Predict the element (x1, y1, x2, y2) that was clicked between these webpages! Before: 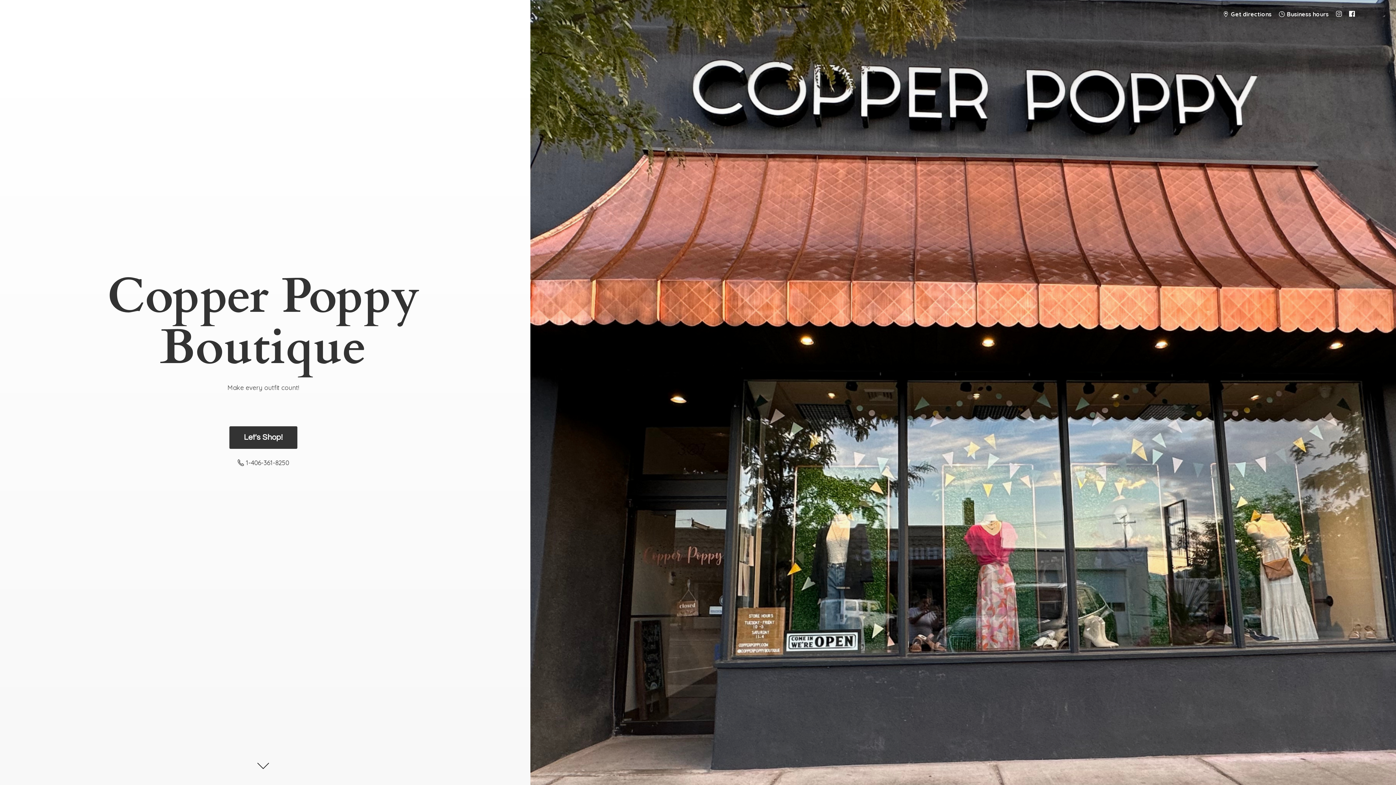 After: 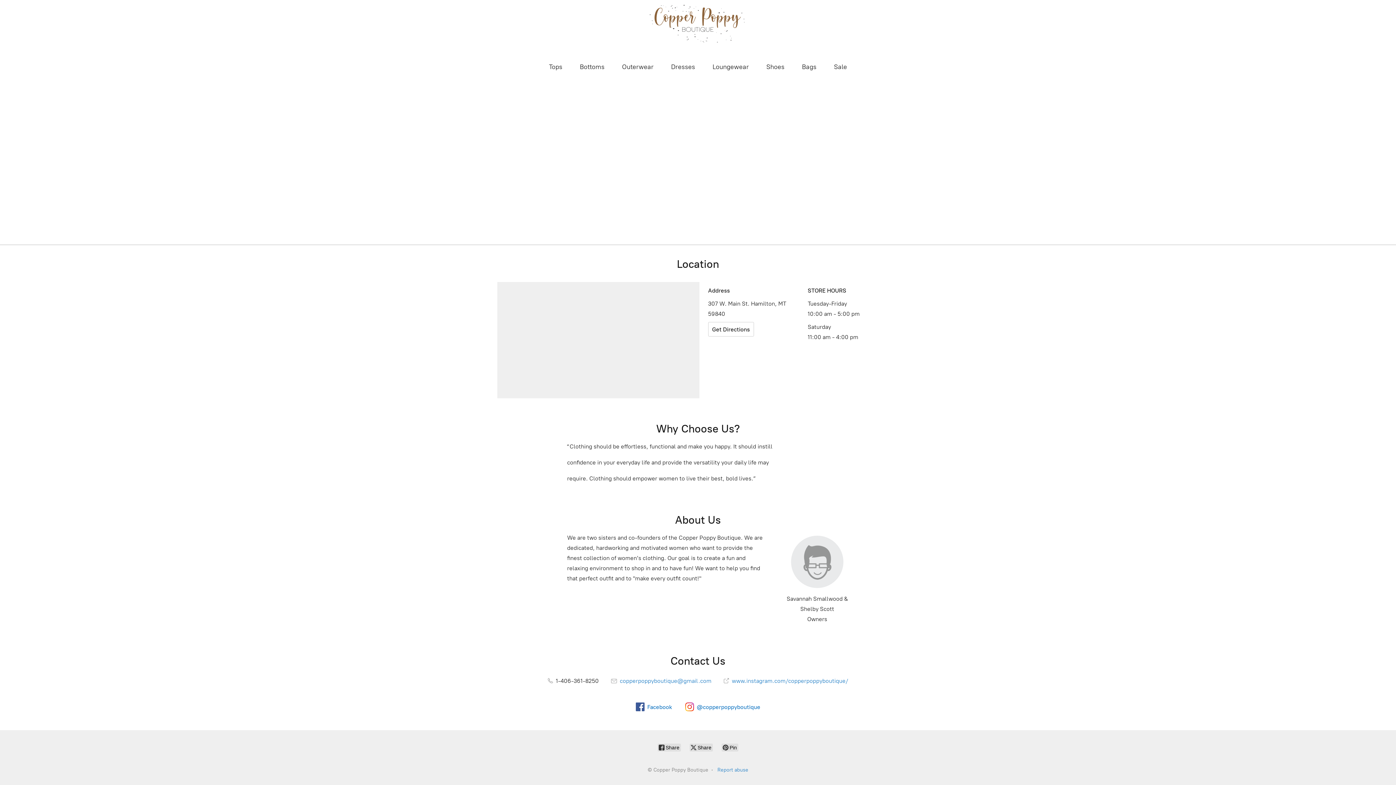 Action: bbox: (1219, 8, 1275, 19) label:  Get directions